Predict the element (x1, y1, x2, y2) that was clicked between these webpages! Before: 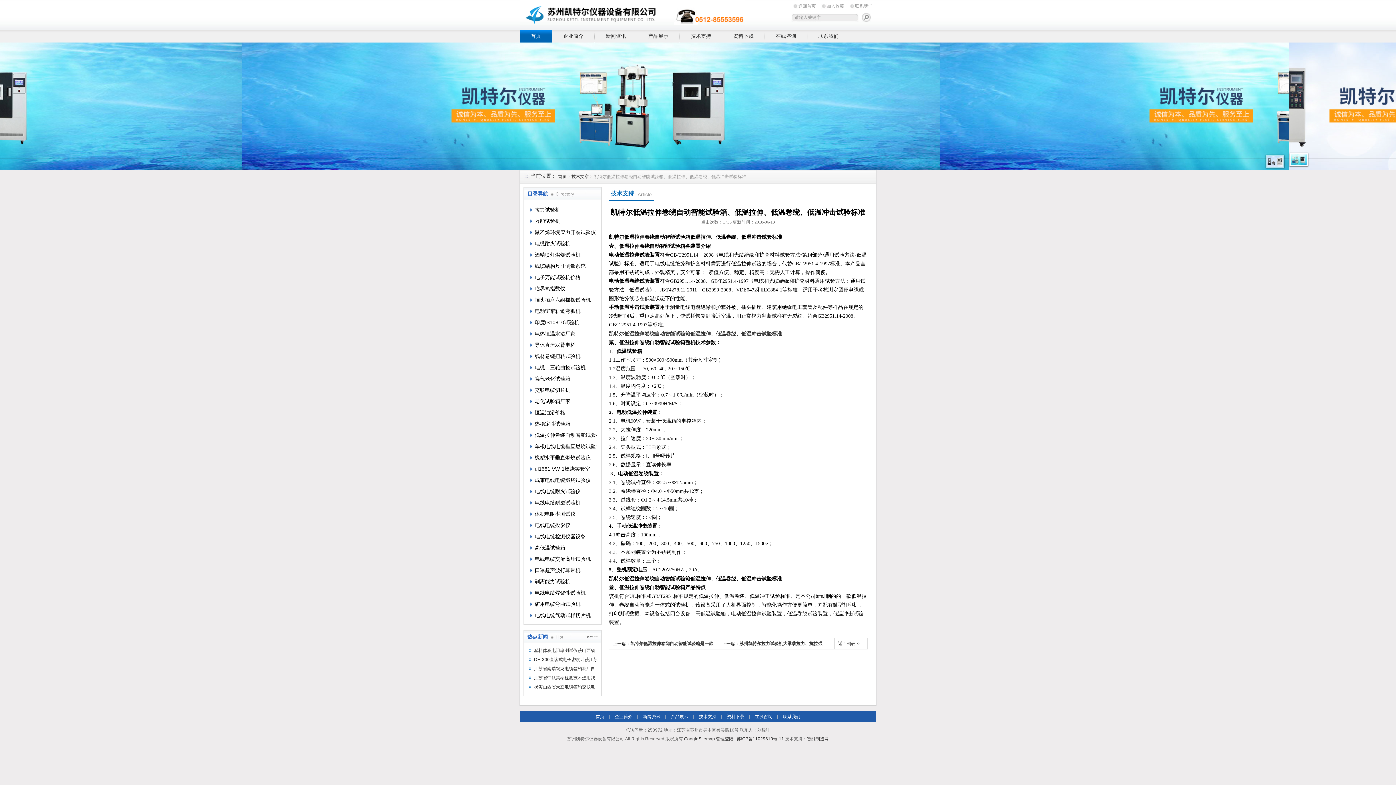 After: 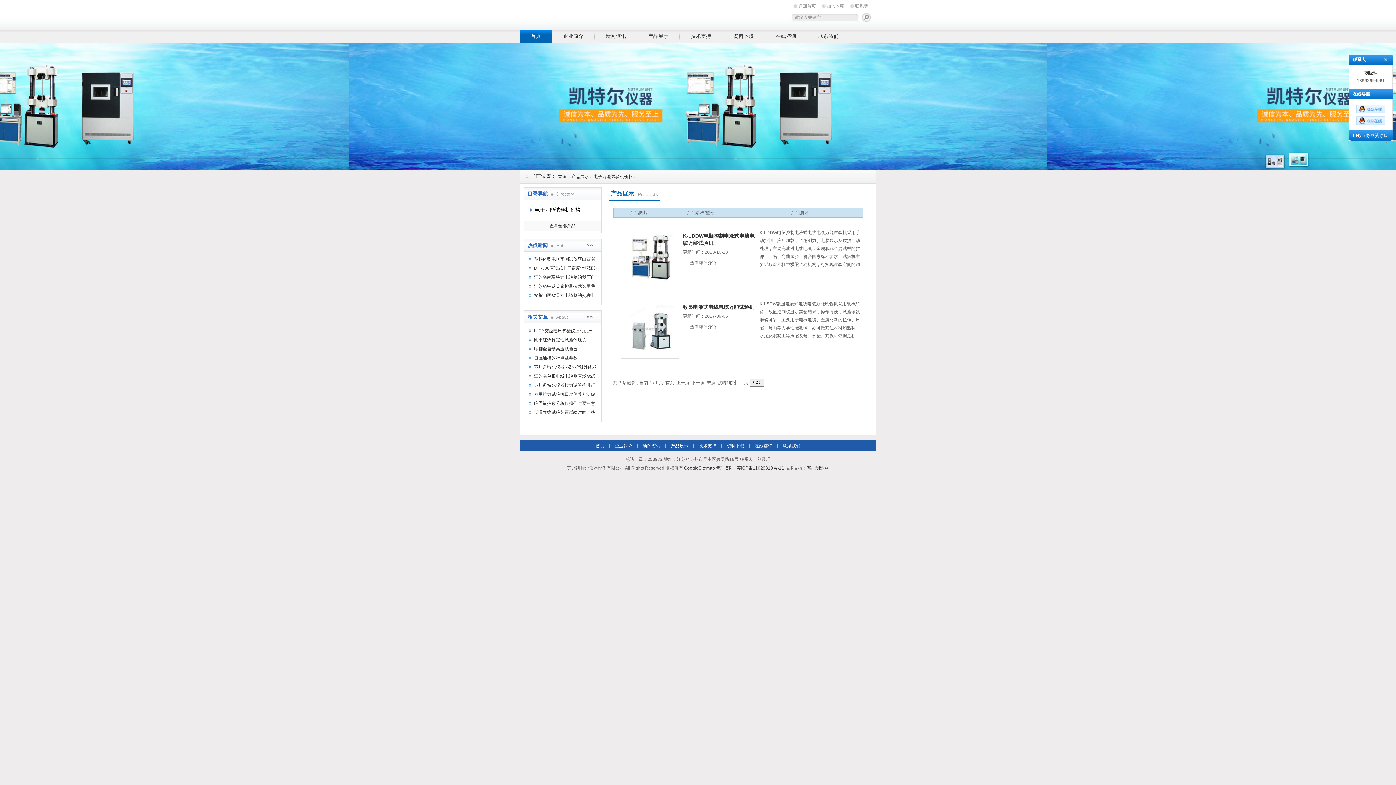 Action: label: 电子万能试验机价格 bbox: (527, 272, 596, 283)